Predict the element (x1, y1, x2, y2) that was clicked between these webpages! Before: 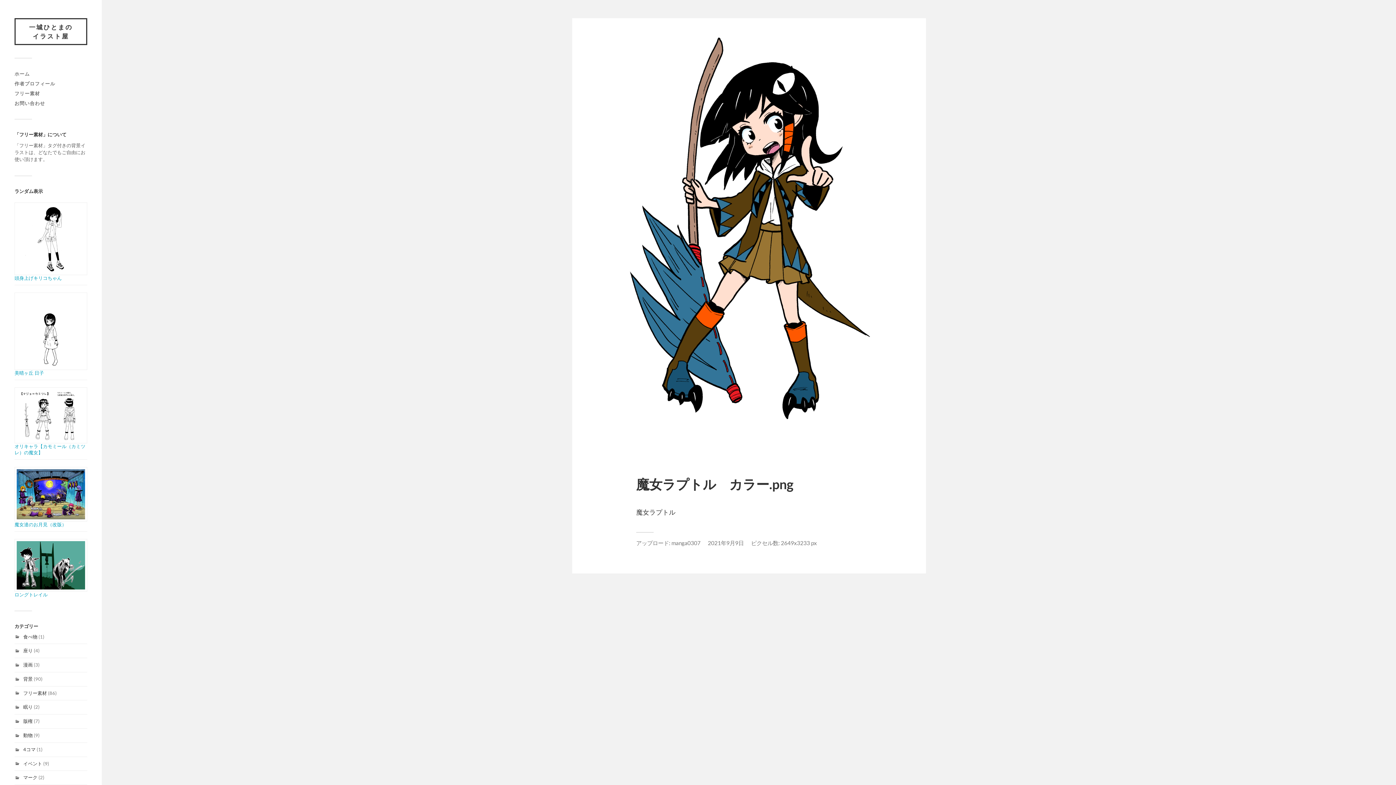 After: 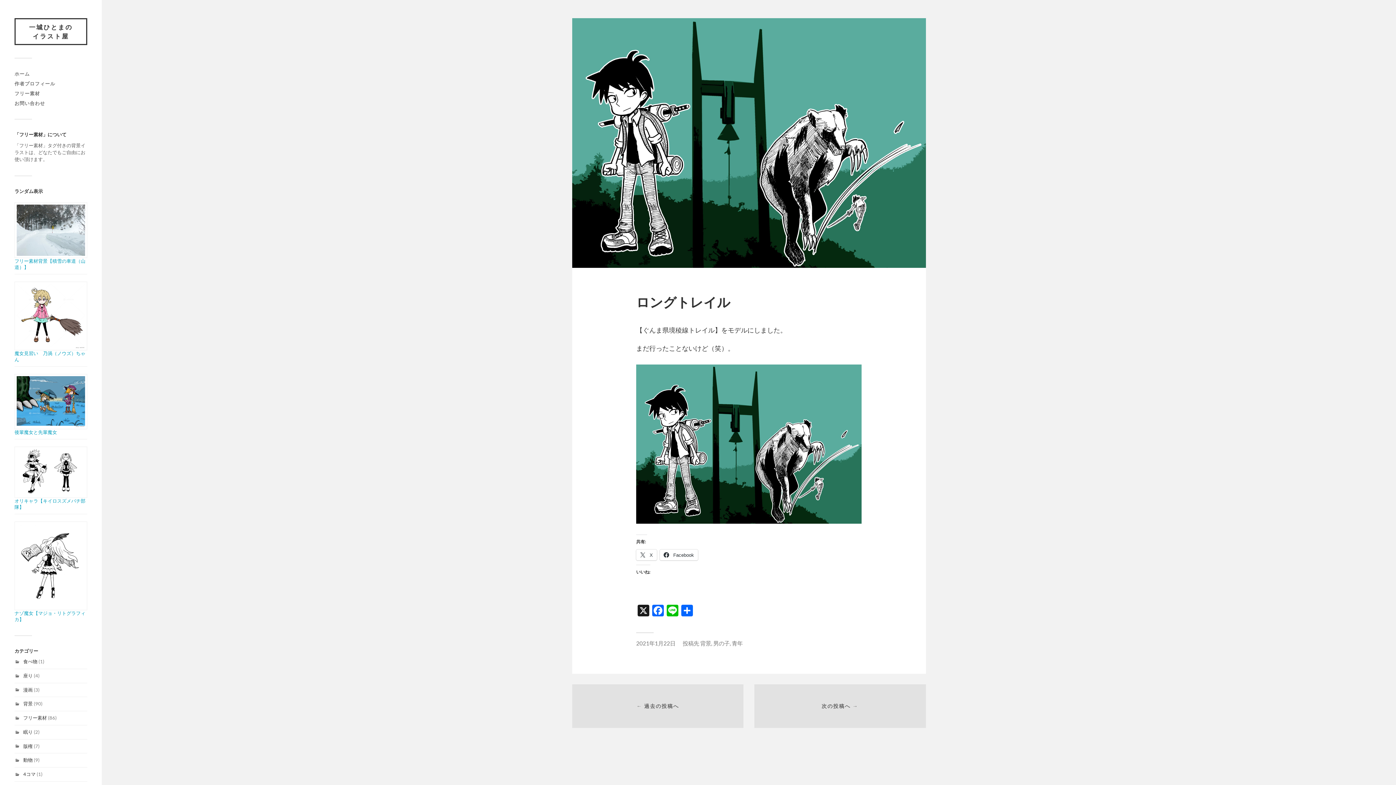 Action: bbox: (14, 591, 47, 597) label: ロングトレイル